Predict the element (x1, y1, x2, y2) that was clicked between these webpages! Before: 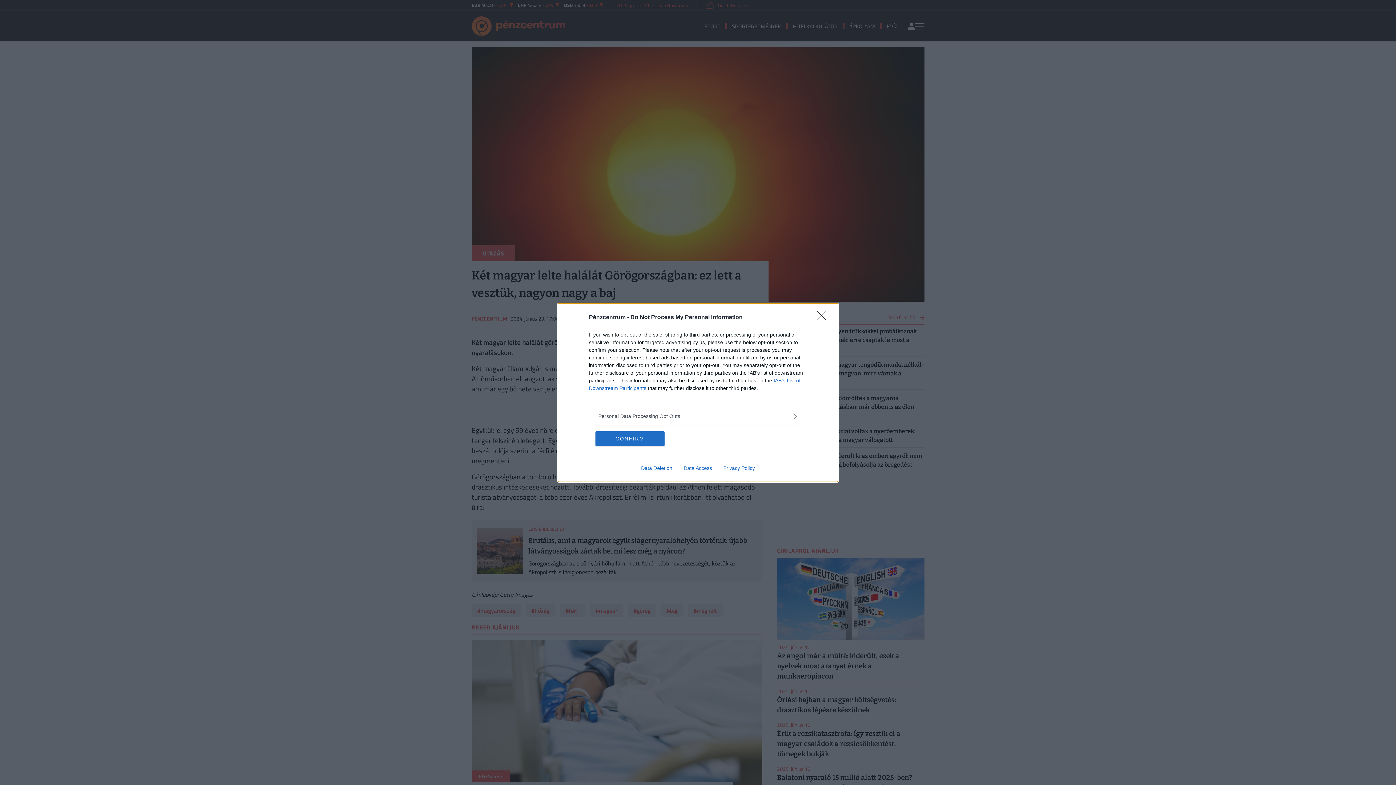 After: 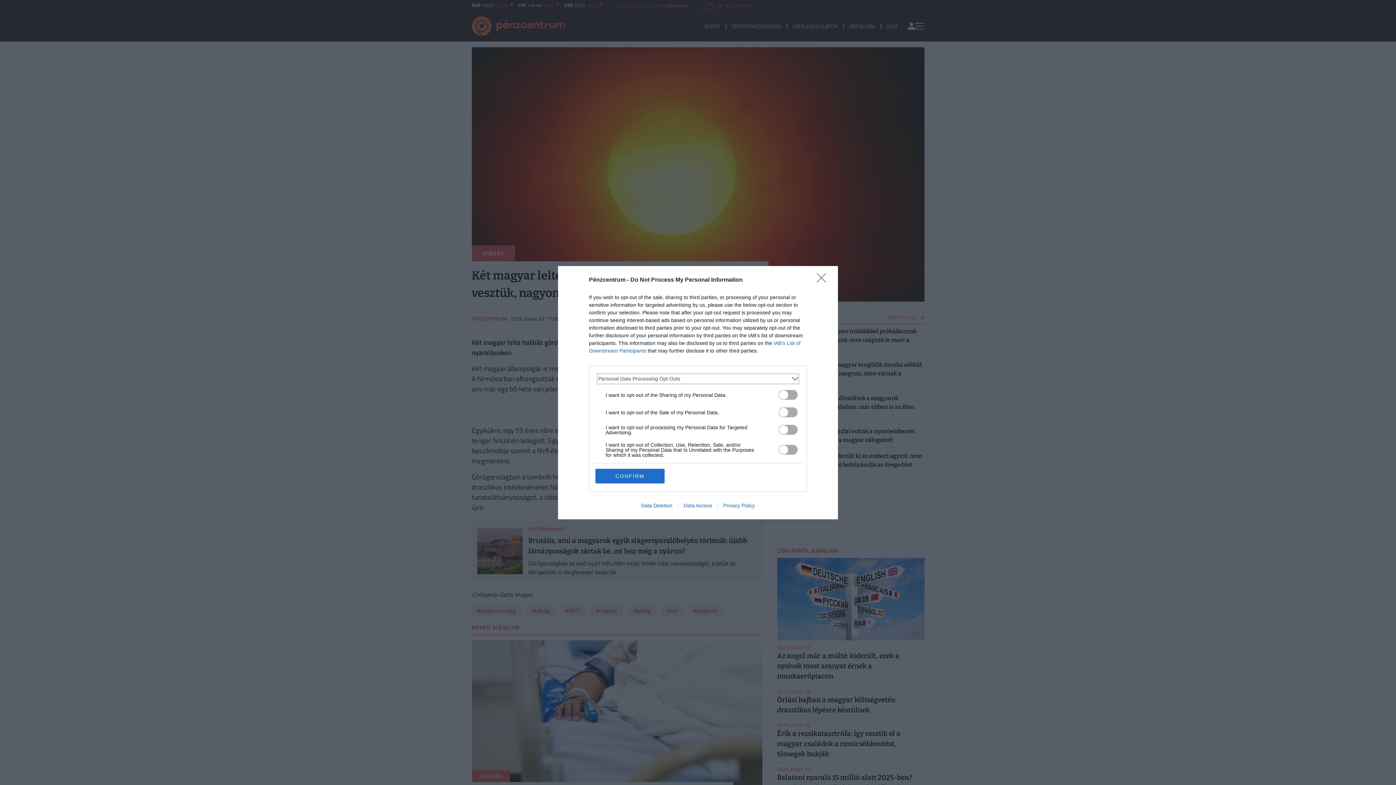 Action: bbox: (598, 412, 797, 420) label: Opt-Outs